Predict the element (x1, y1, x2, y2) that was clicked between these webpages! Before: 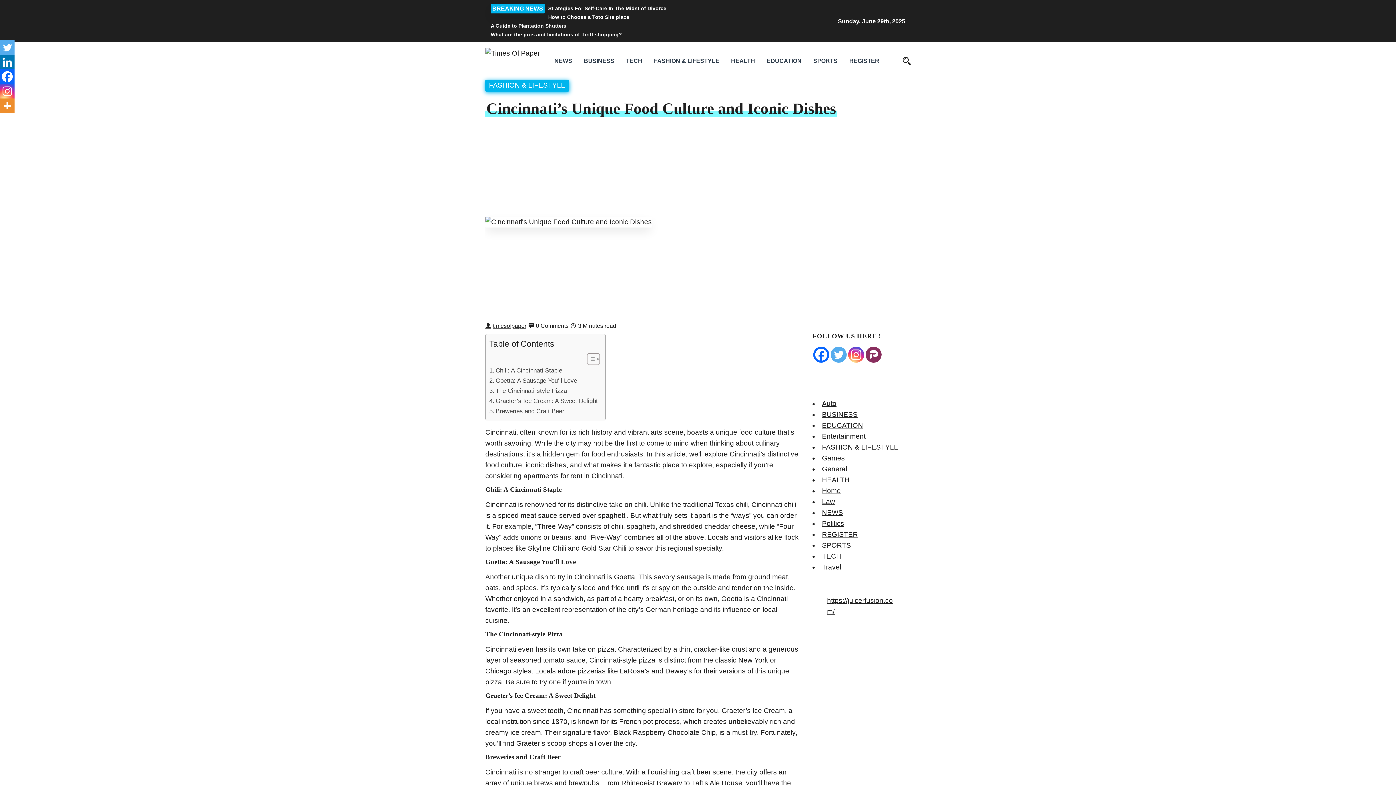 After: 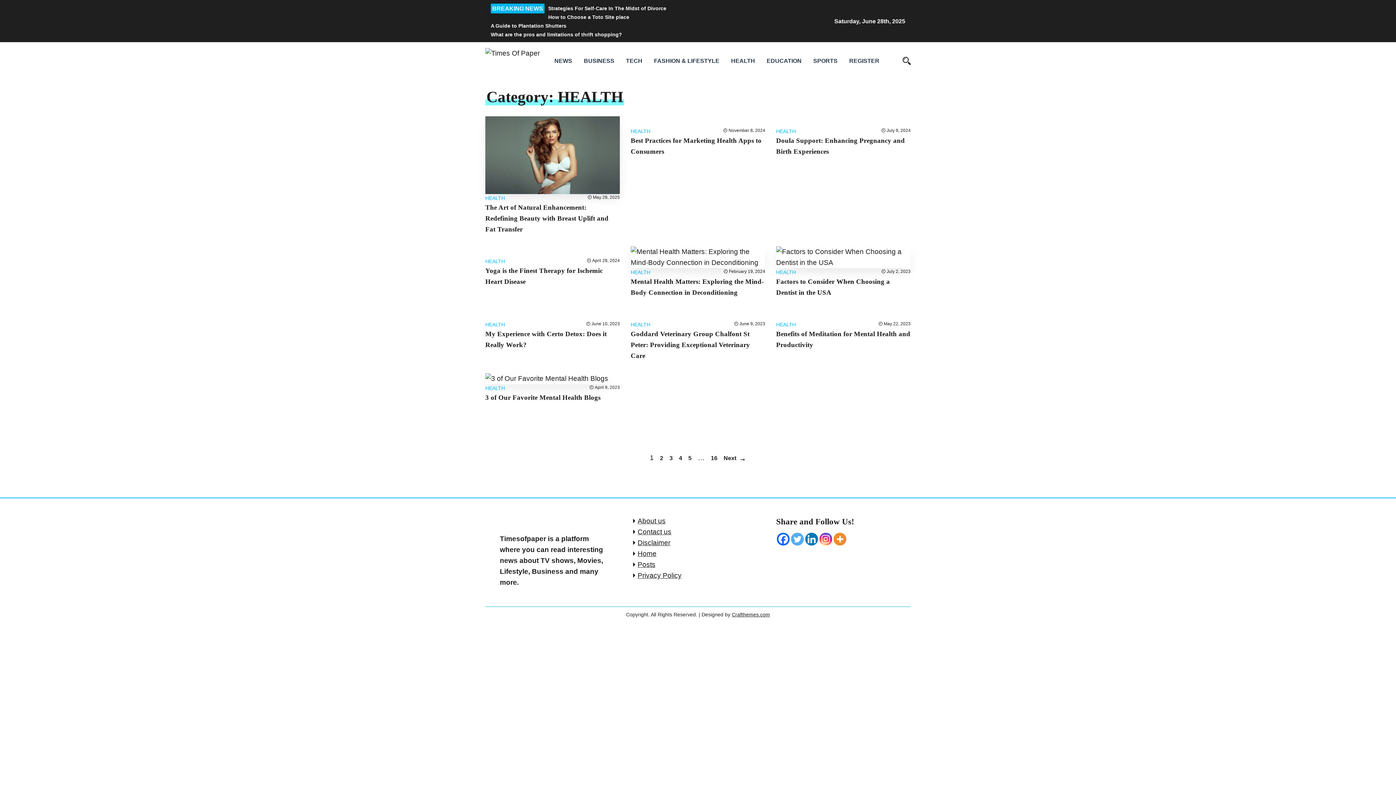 Action: label: HEALTH bbox: (822, 476, 849, 484)